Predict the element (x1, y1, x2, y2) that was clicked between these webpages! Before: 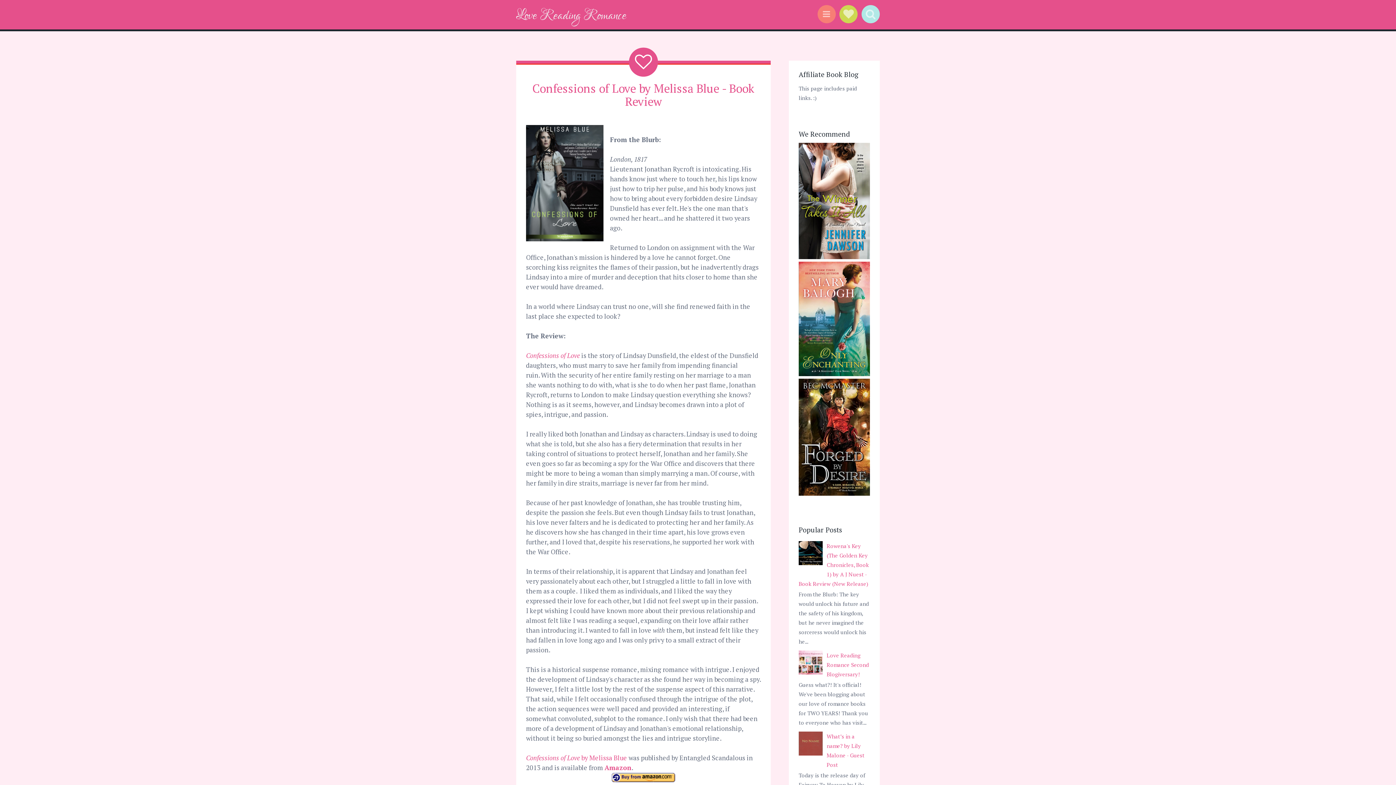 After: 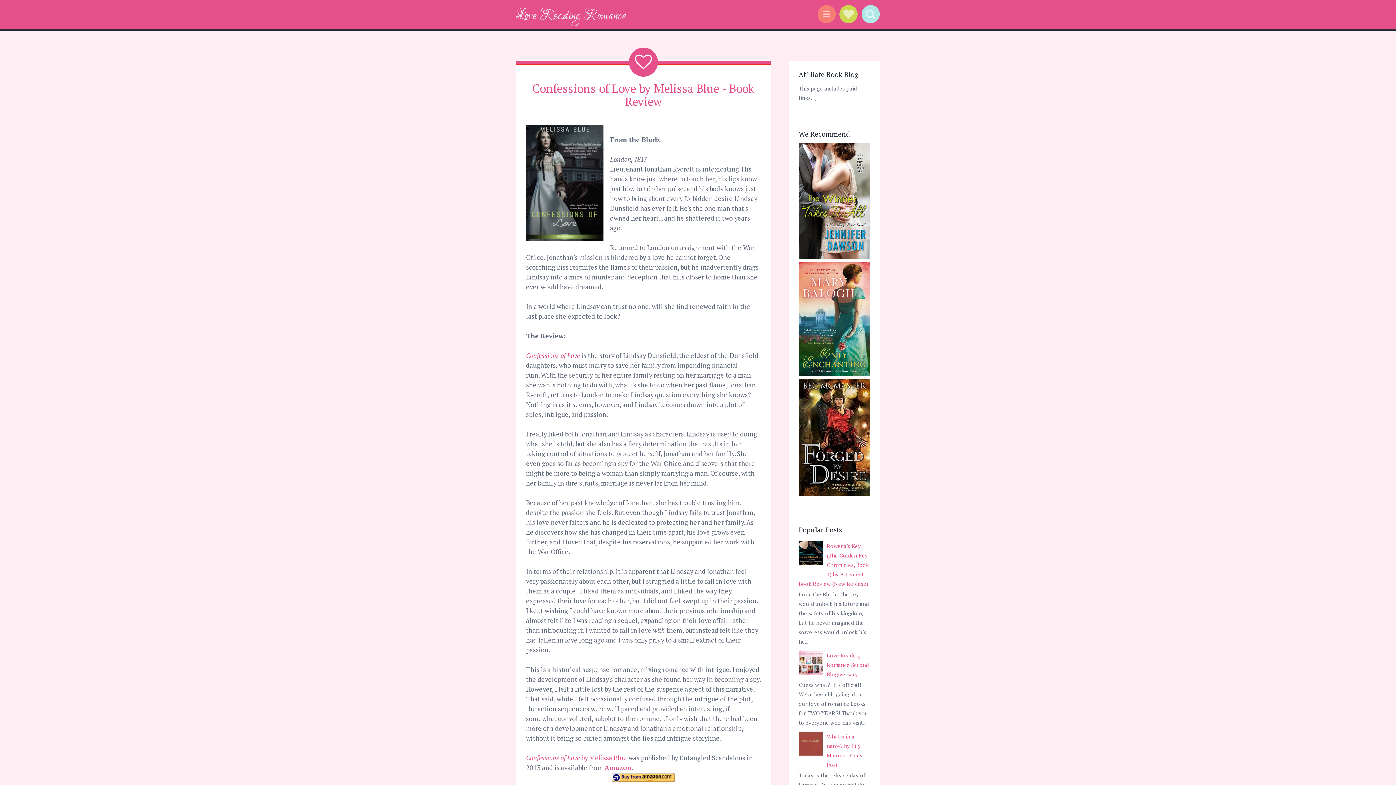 Action: bbox: (611, 776, 675, 785)